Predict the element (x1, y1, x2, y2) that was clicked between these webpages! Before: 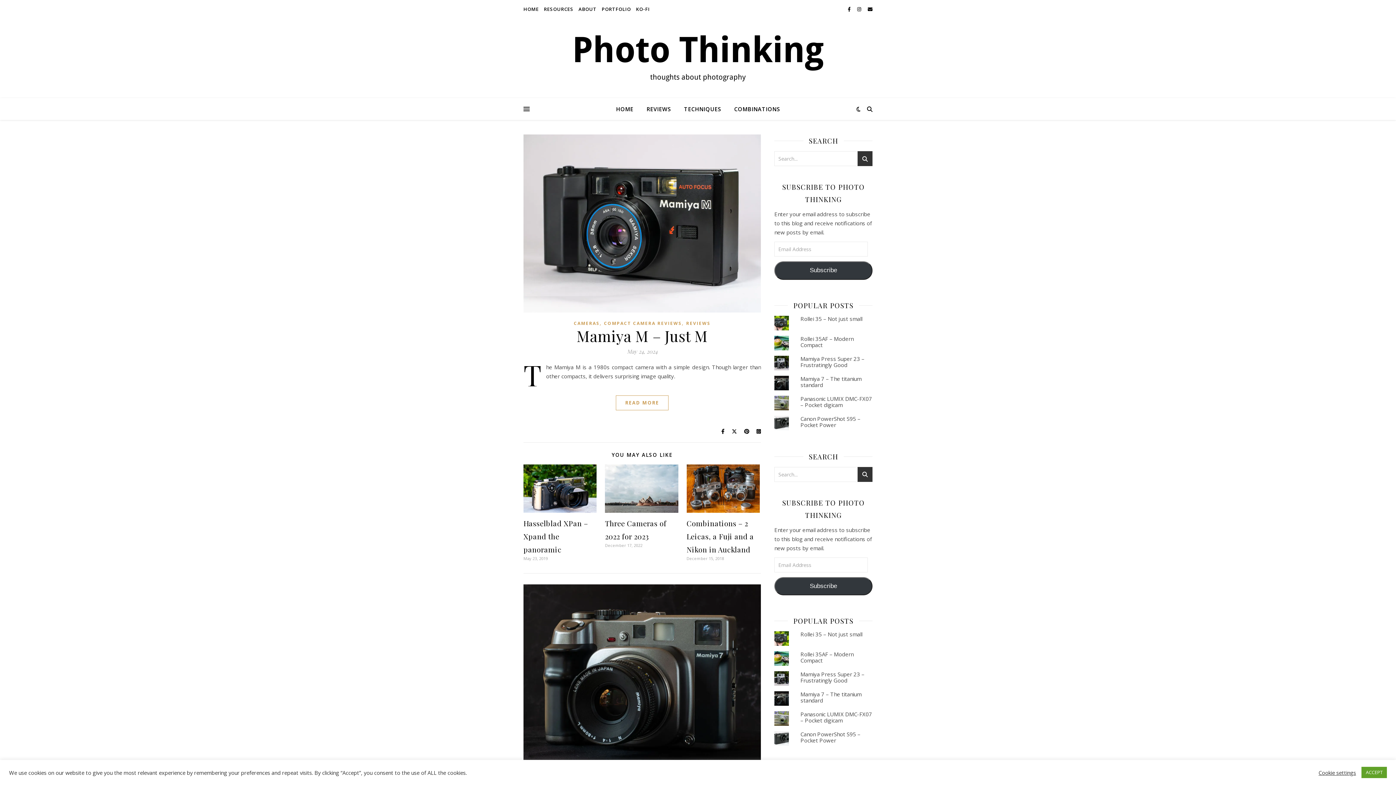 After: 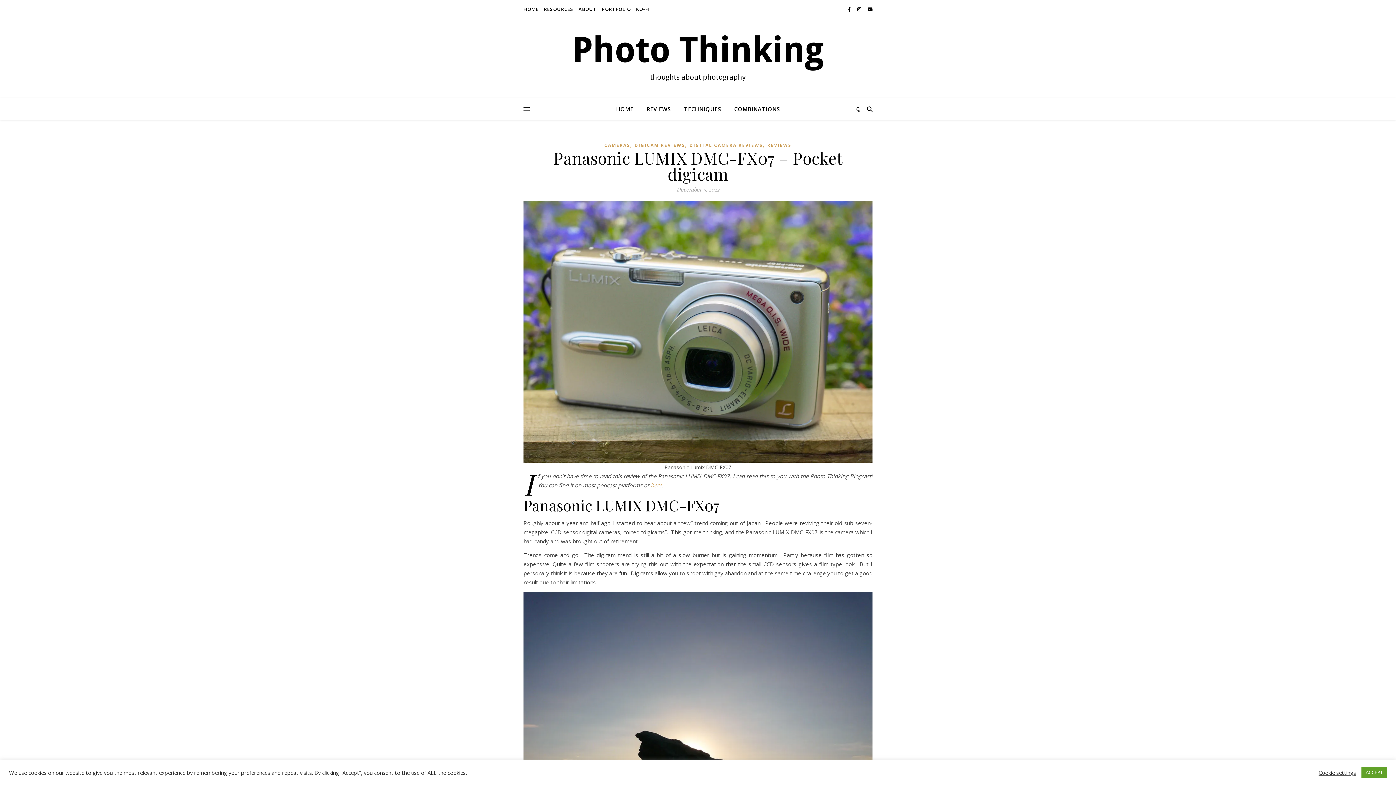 Action: label: Panasonic LUMIX DMC-FX07 – Pocket digicam bbox: (800, 395, 872, 408)